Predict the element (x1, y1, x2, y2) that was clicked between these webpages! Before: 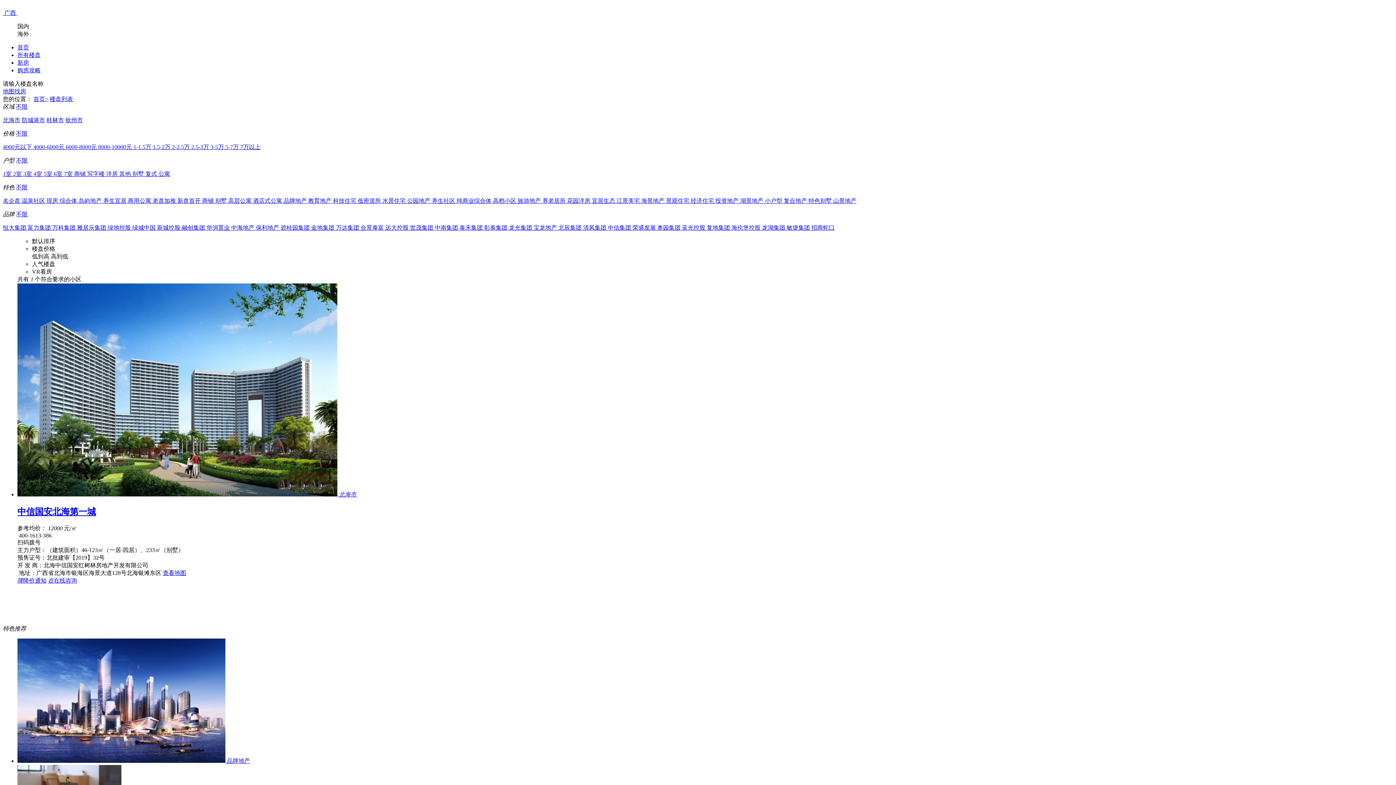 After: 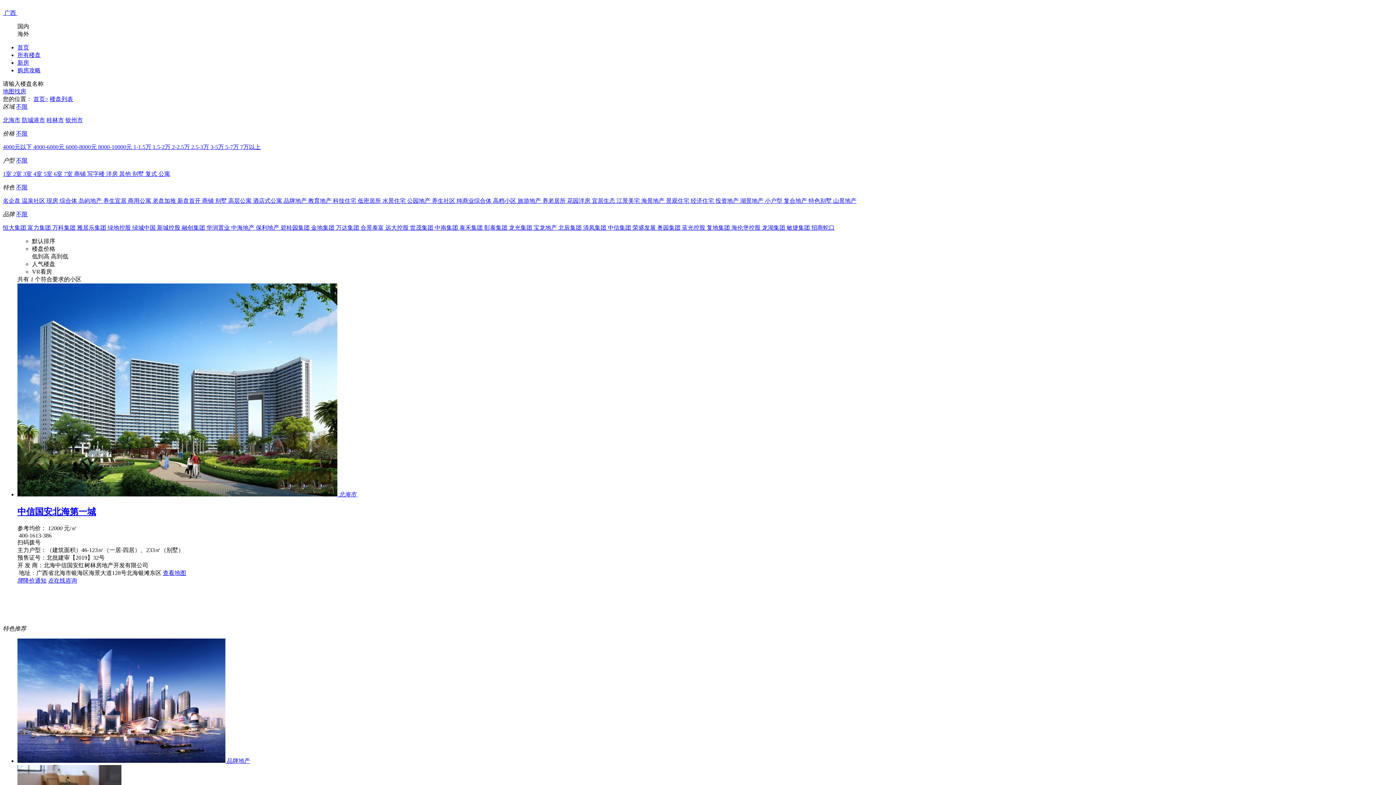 Action: label: 品牌地产  bbox: (283, 197, 308, 204)